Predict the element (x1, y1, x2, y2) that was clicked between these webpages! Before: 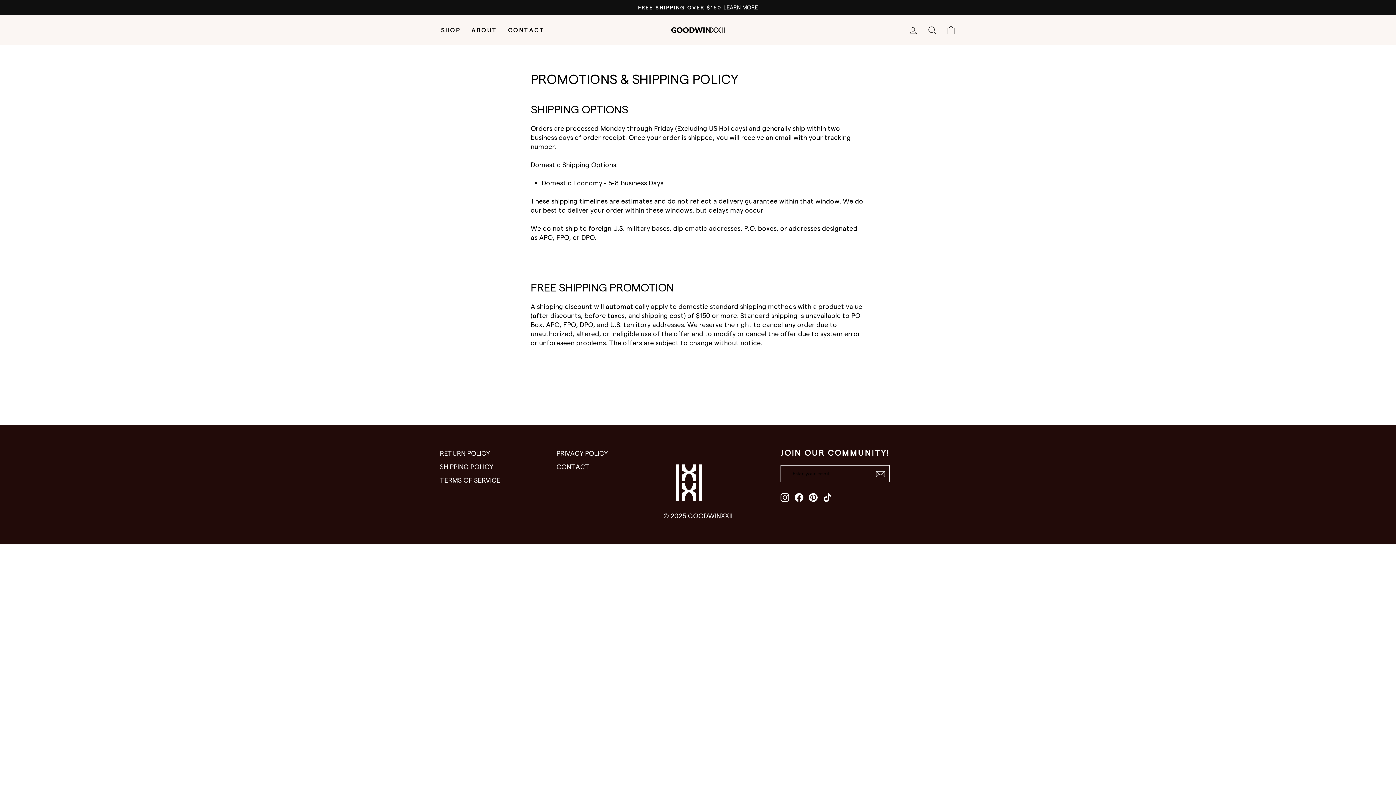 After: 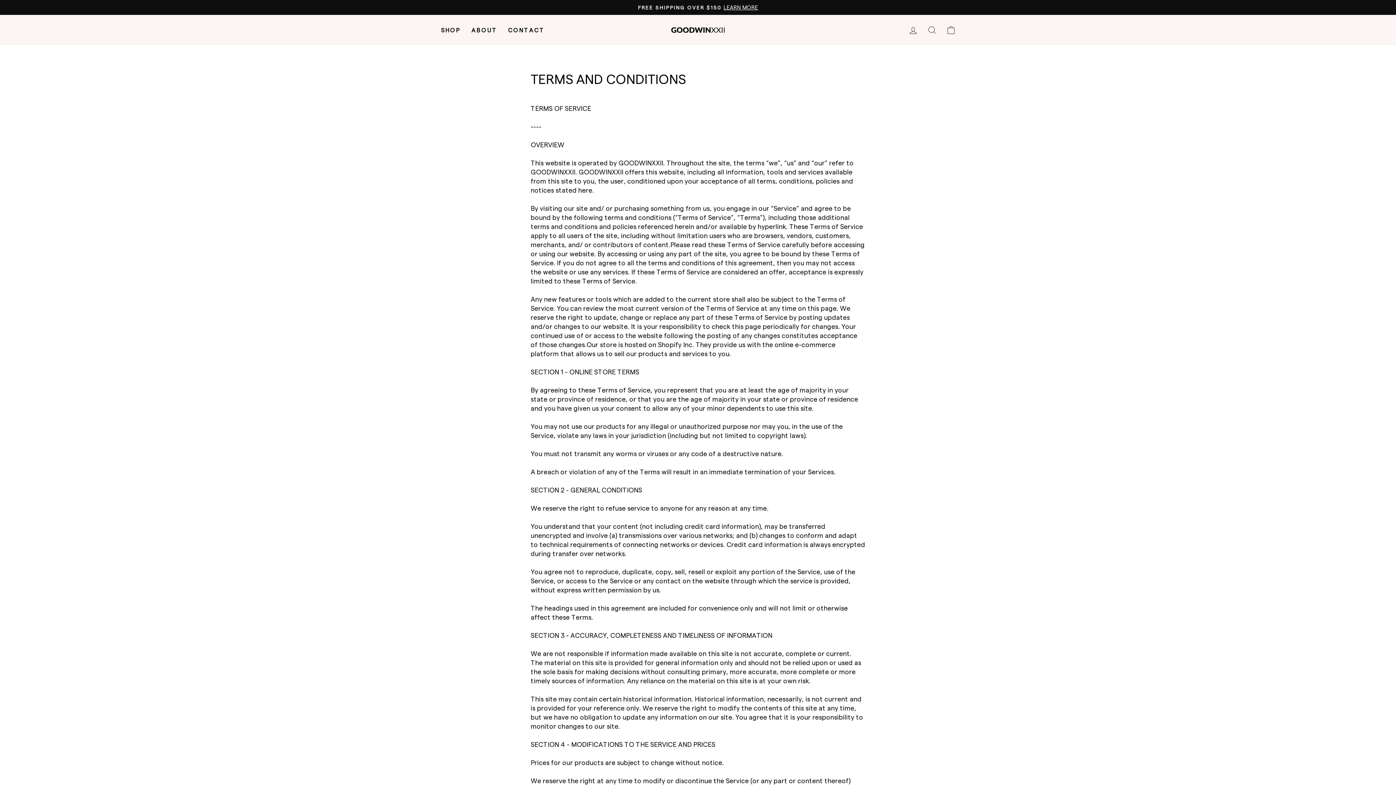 Action: label: TERMS OF SERVICE bbox: (440, 474, 500, 486)